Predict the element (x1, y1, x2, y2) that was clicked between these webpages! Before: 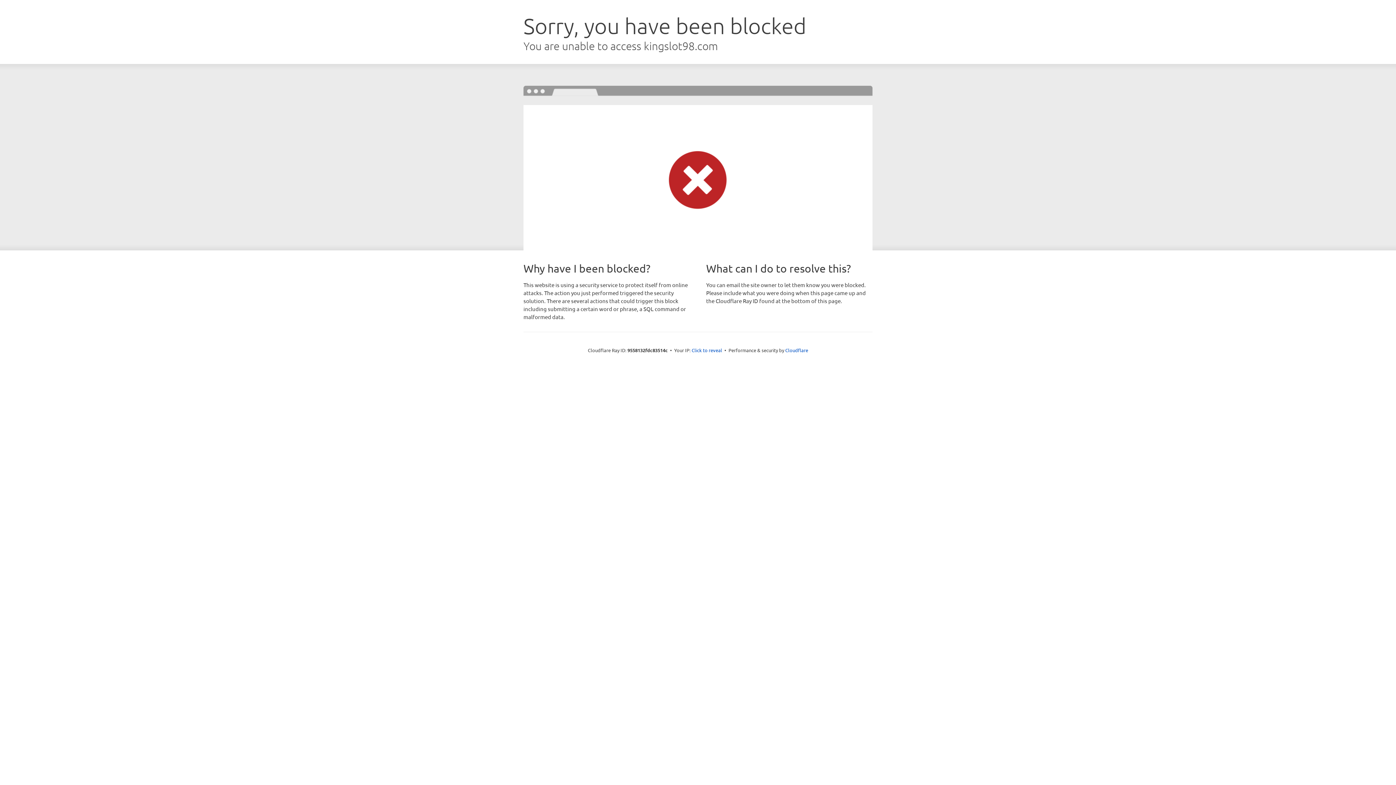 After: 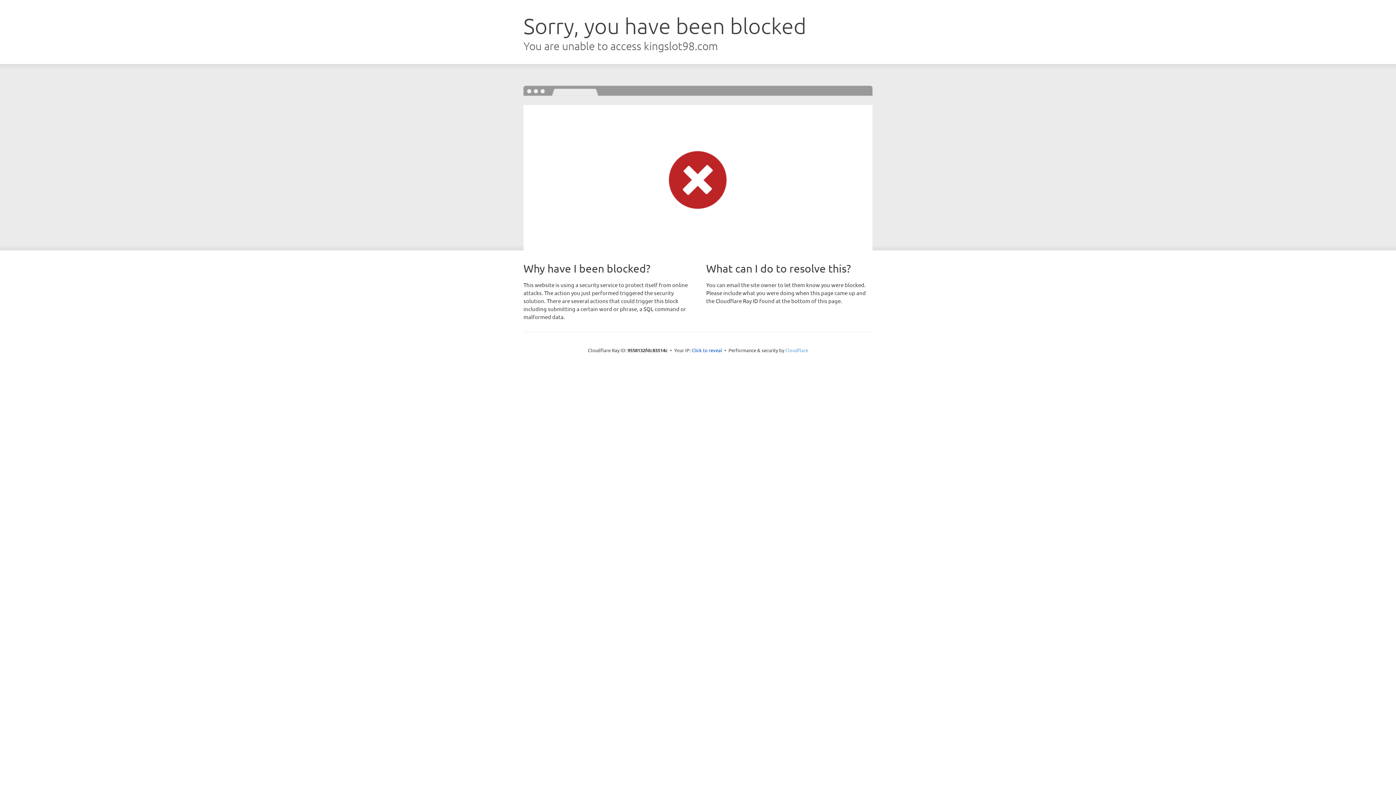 Action: label: Cloudflare bbox: (785, 347, 808, 353)